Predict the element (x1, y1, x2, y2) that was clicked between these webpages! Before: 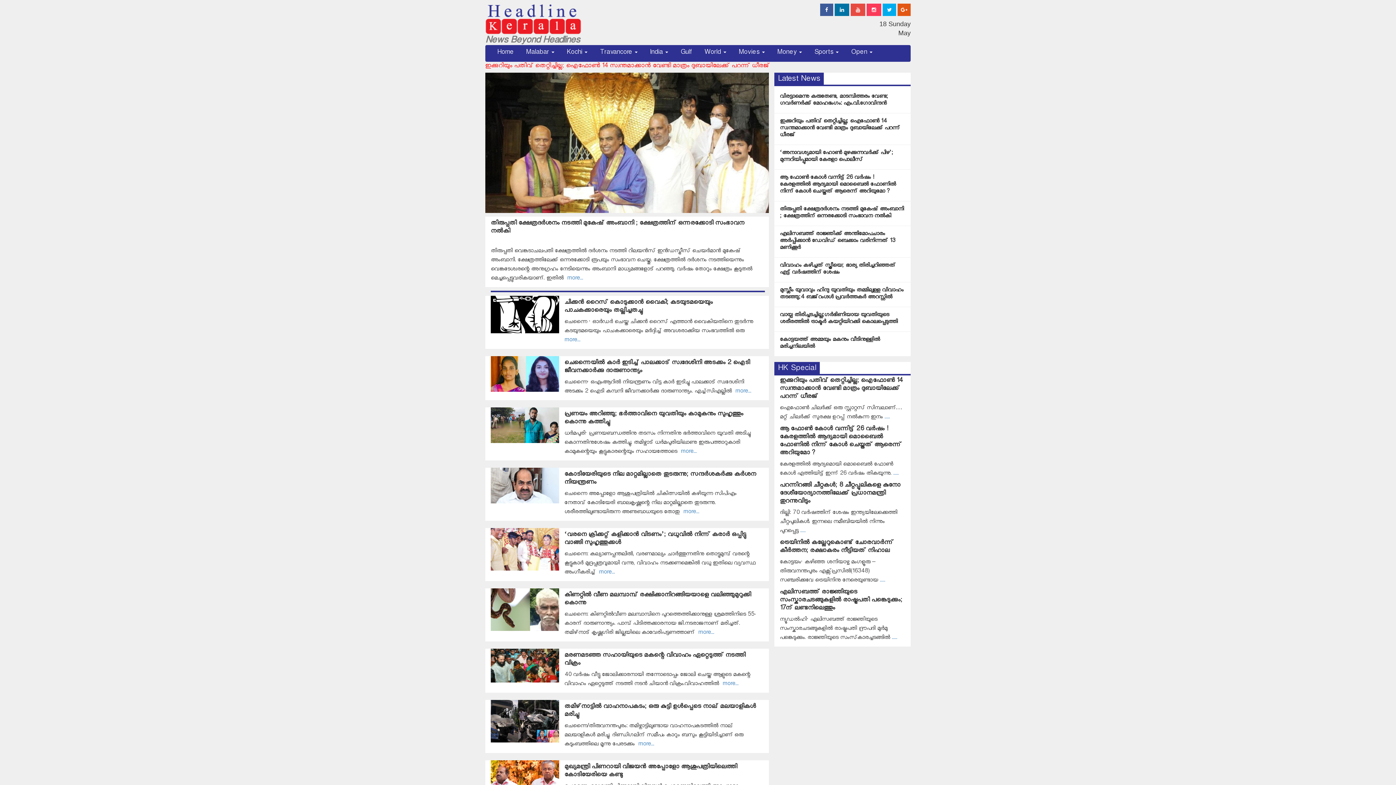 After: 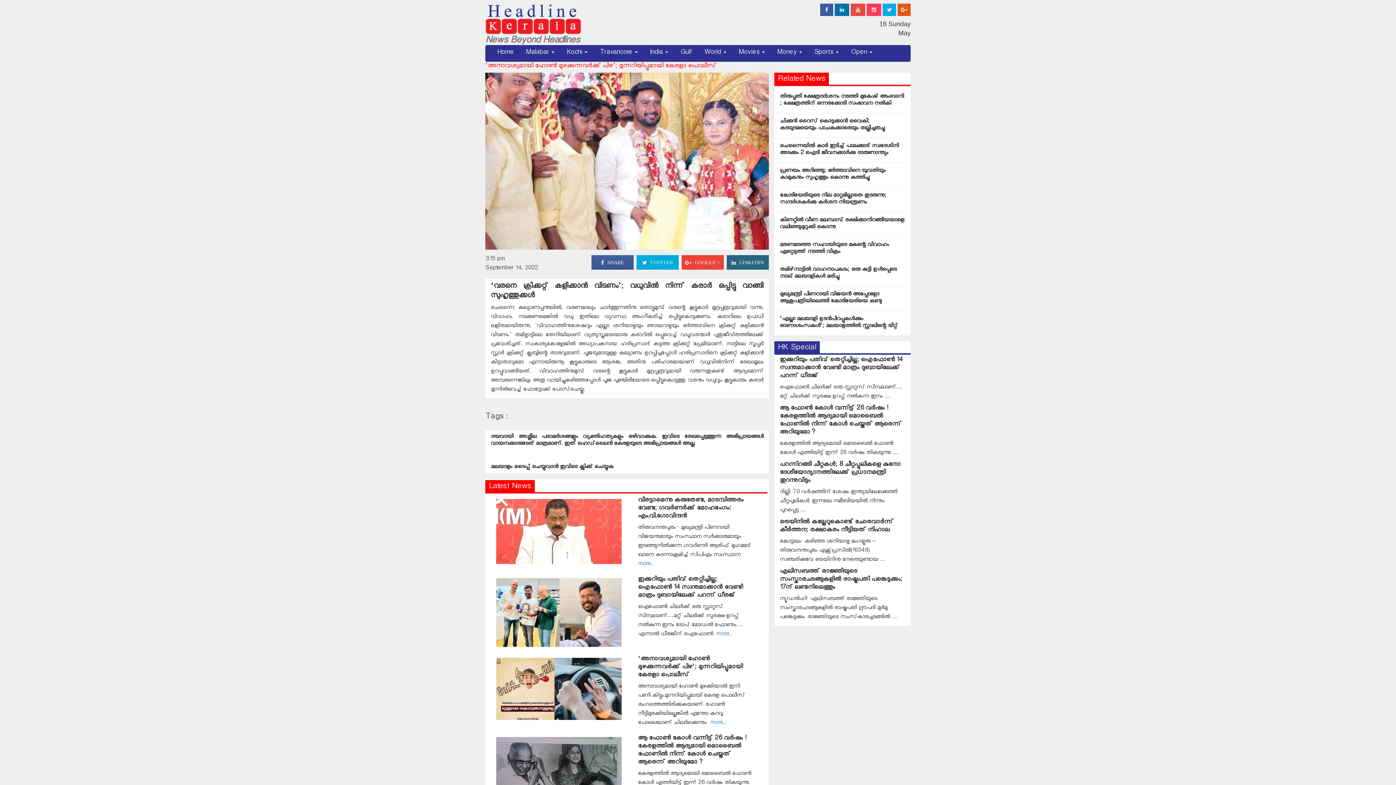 Action: label:   more... bbox: (595, 569, 615, 577)